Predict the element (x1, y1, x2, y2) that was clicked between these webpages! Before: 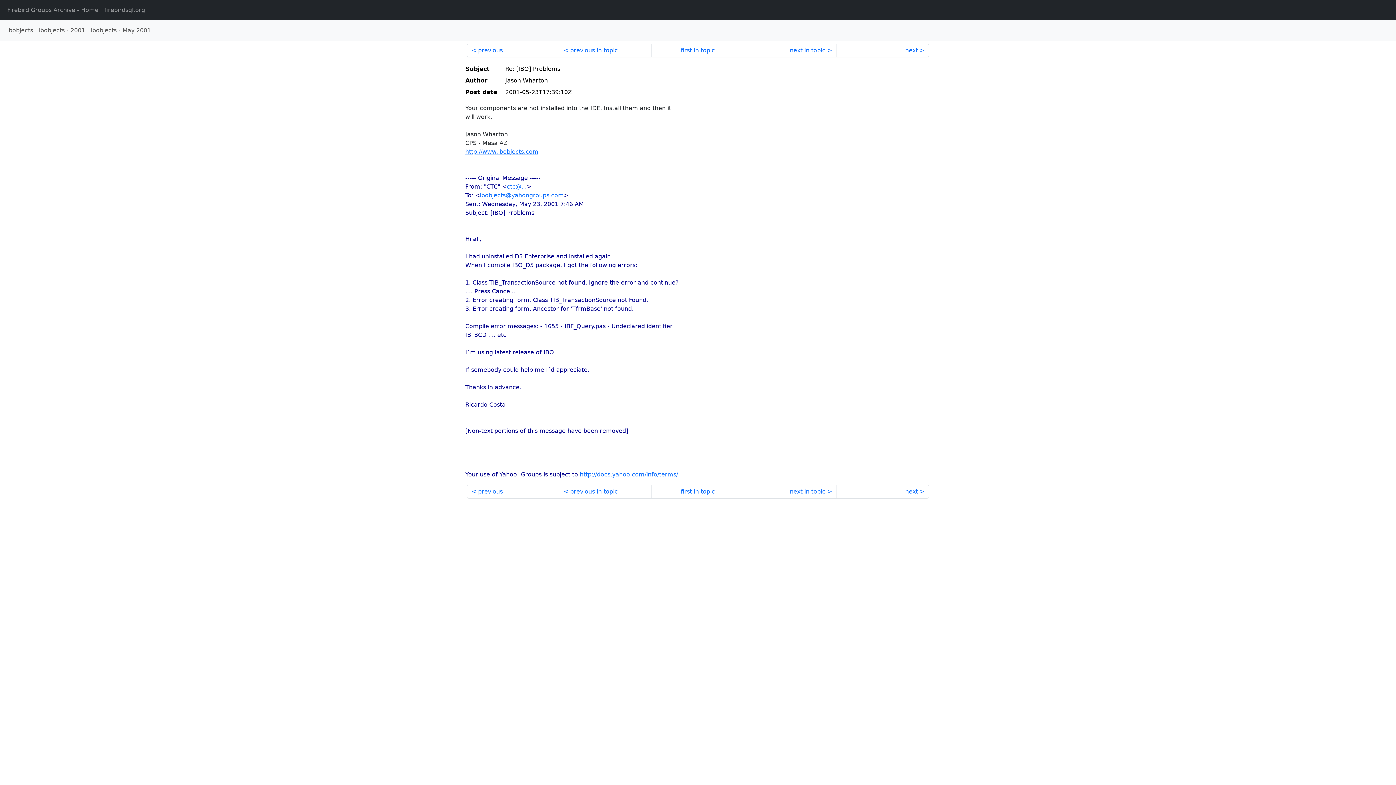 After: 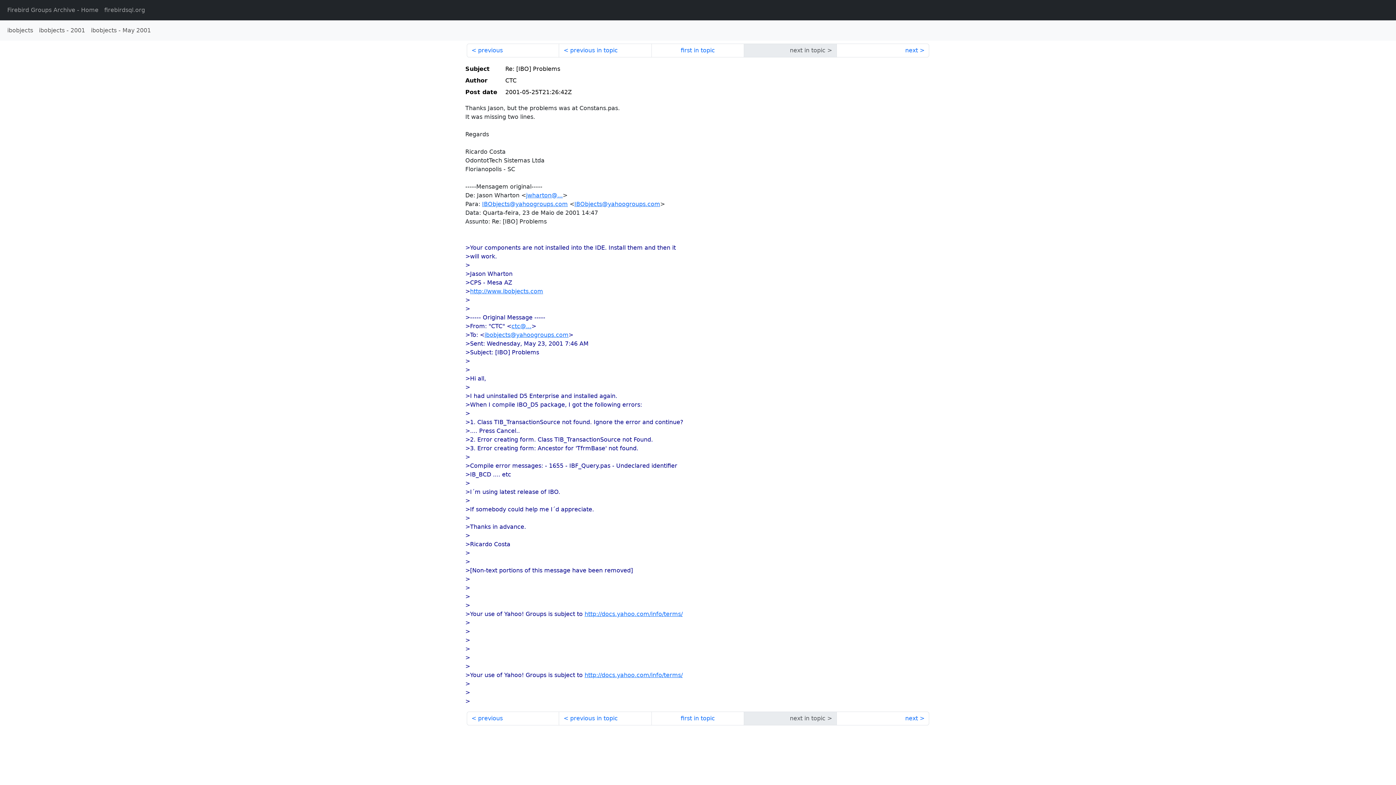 Action: bbox: (744, 43, 836, 57) label: next in topic